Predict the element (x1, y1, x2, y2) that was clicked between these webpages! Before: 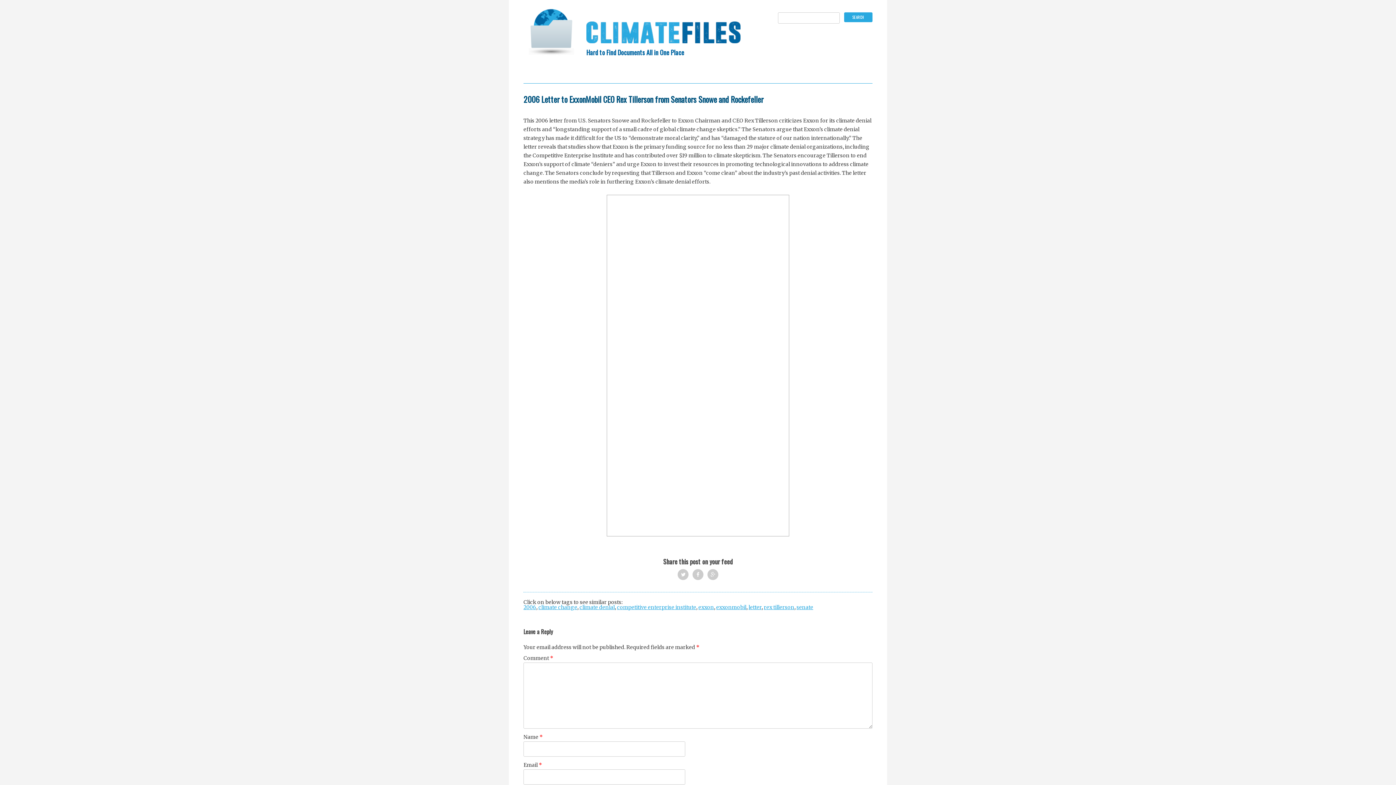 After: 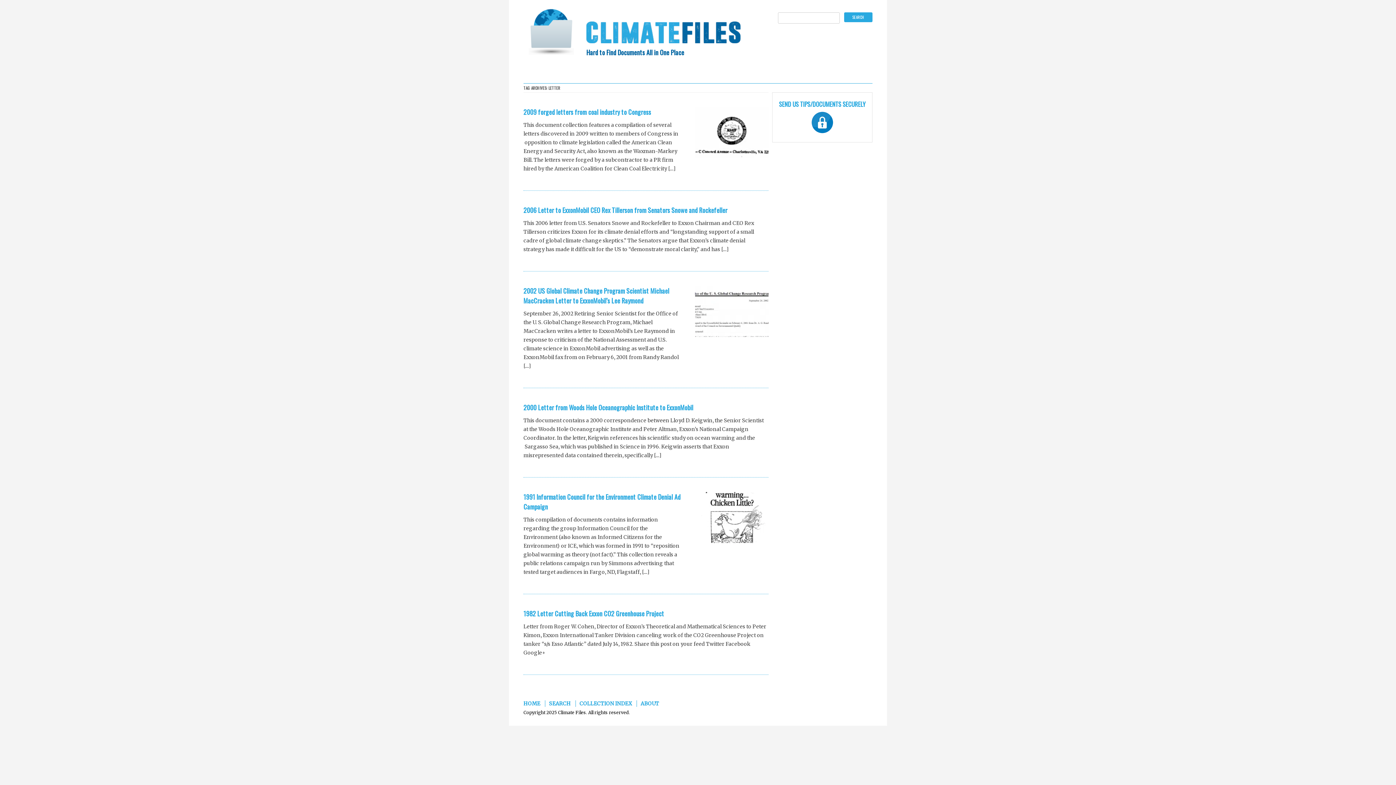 Action: label: letter bbox: (748, 604, 761, 610)